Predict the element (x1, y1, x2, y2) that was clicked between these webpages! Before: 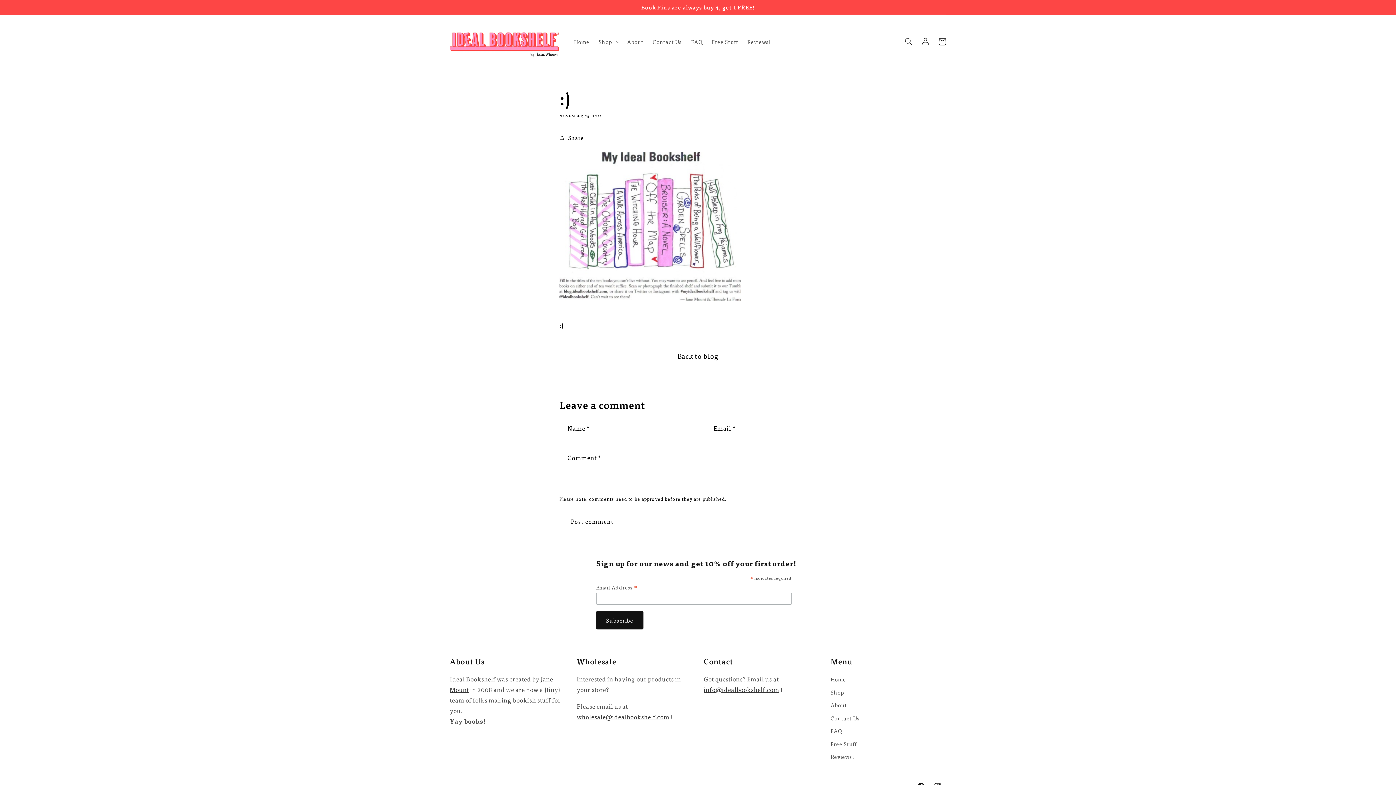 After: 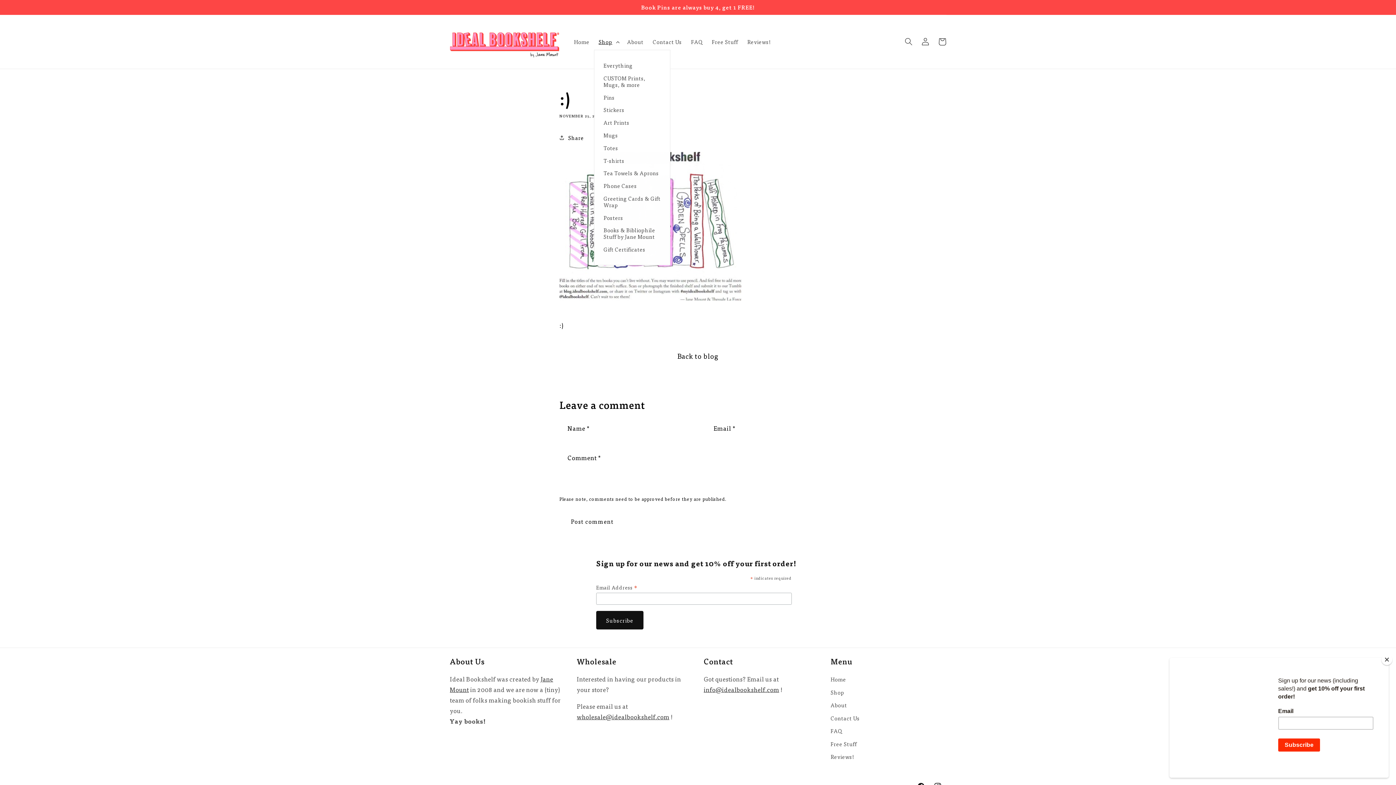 Action: bbox: (594, 33, 622, 49) label: Shop